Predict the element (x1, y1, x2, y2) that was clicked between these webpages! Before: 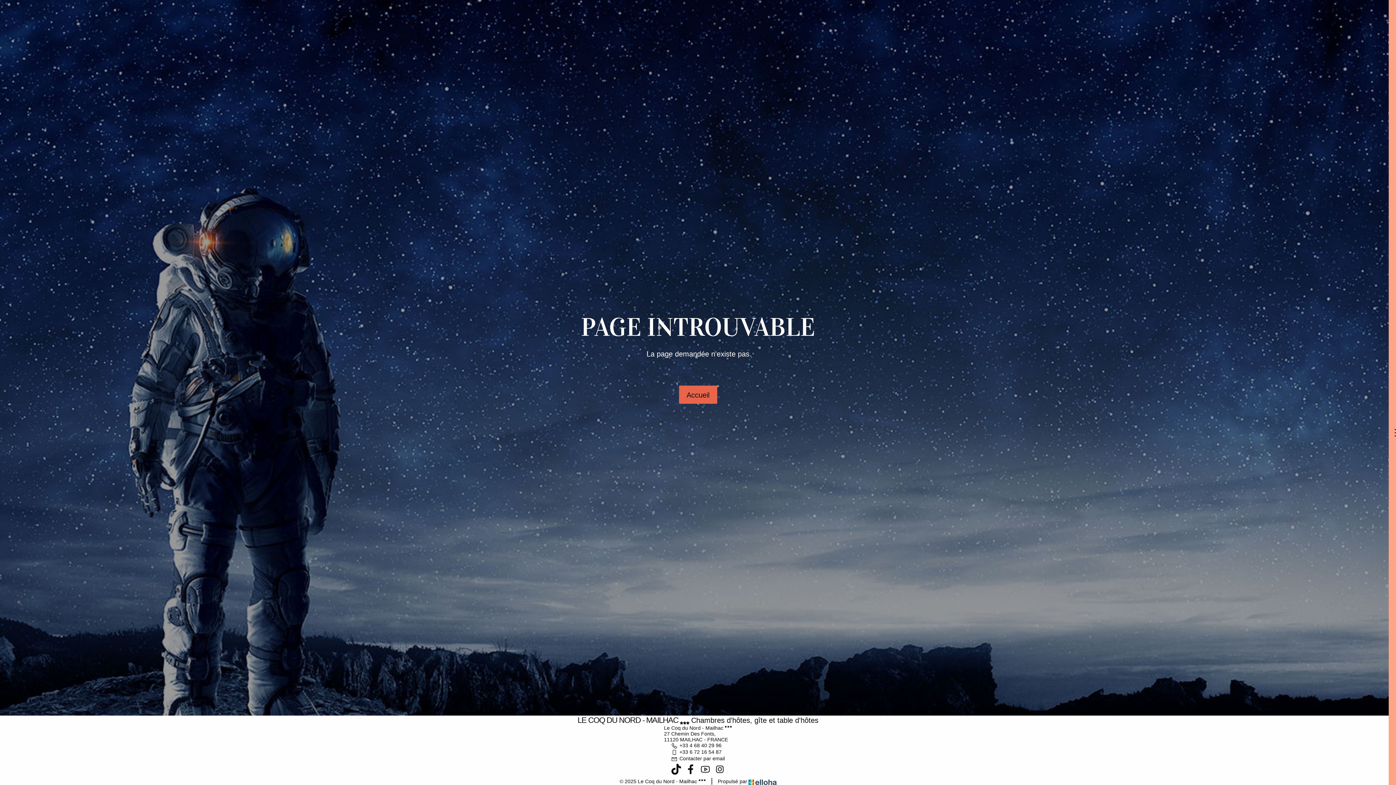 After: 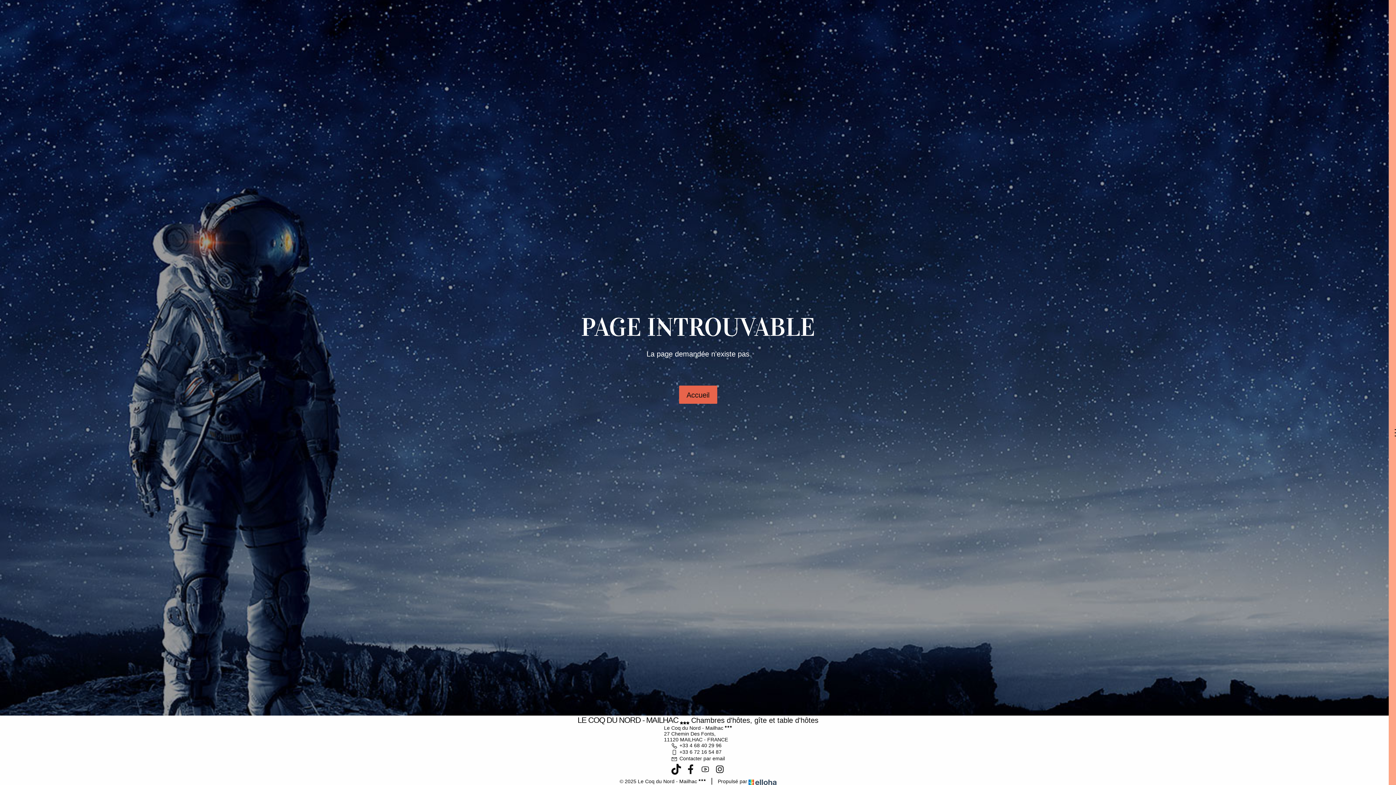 Action: bbox: (698, 762, 712, 777)